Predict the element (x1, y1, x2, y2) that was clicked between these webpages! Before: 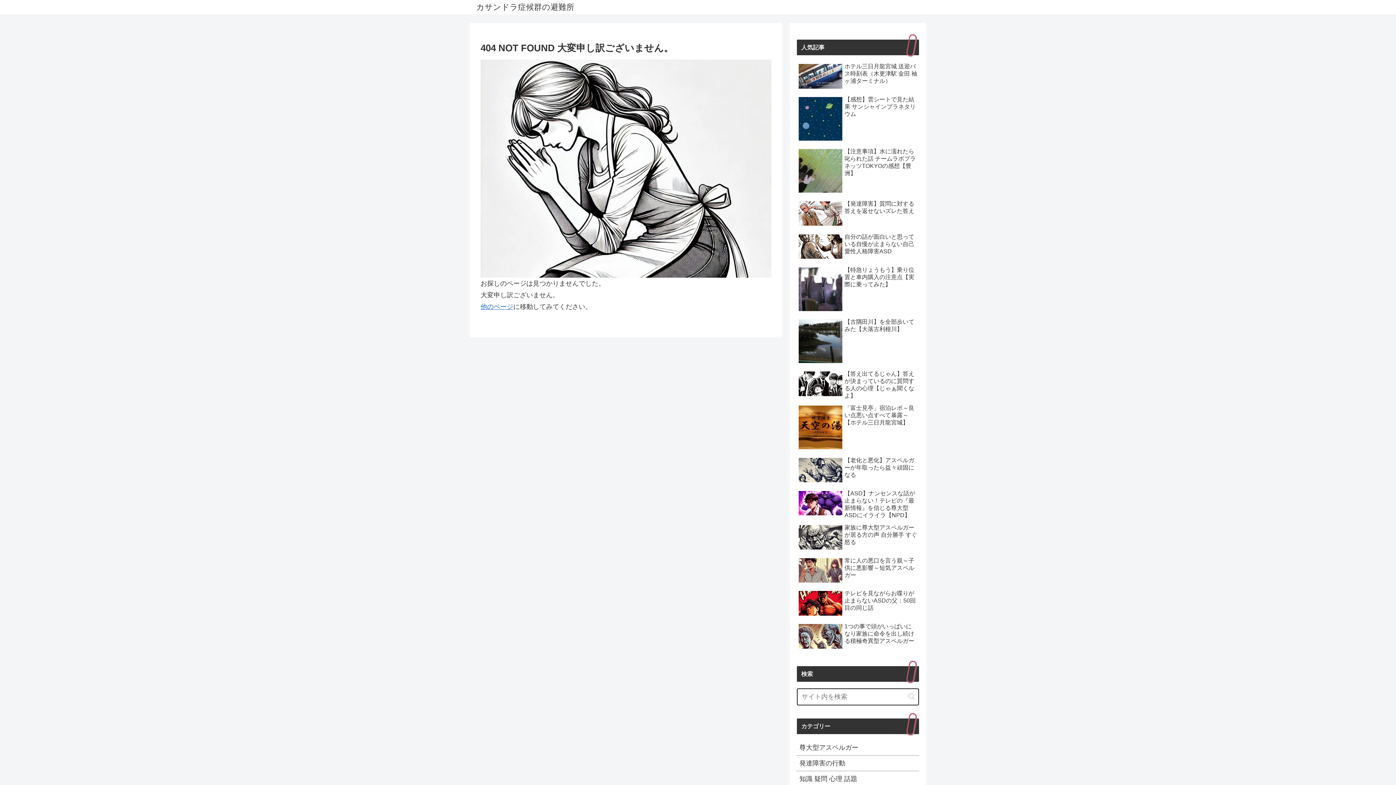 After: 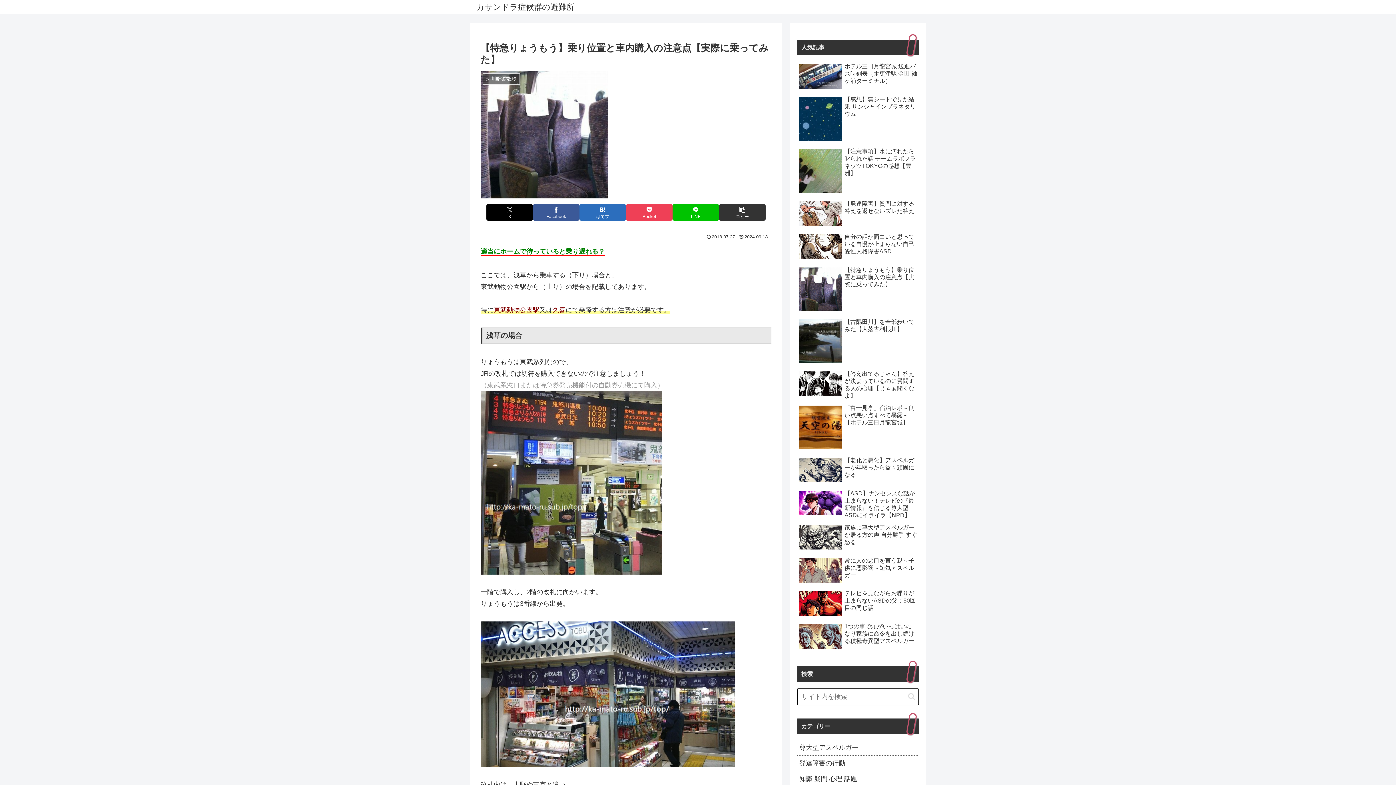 Action: label: 【特急りょうもう】乗り位置と車内購入の注意点【実際に乗ってみた】 bbox: (797, 264, 919, 315)